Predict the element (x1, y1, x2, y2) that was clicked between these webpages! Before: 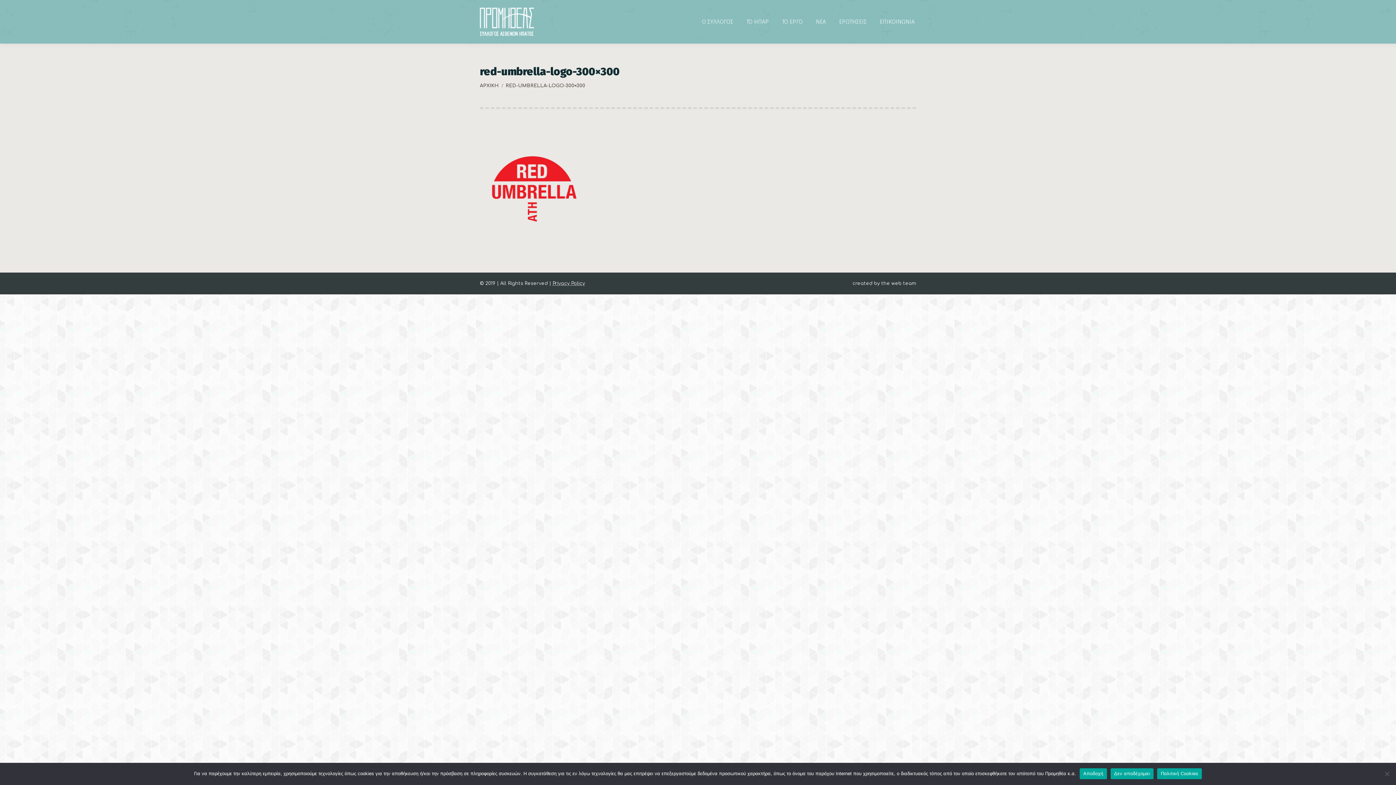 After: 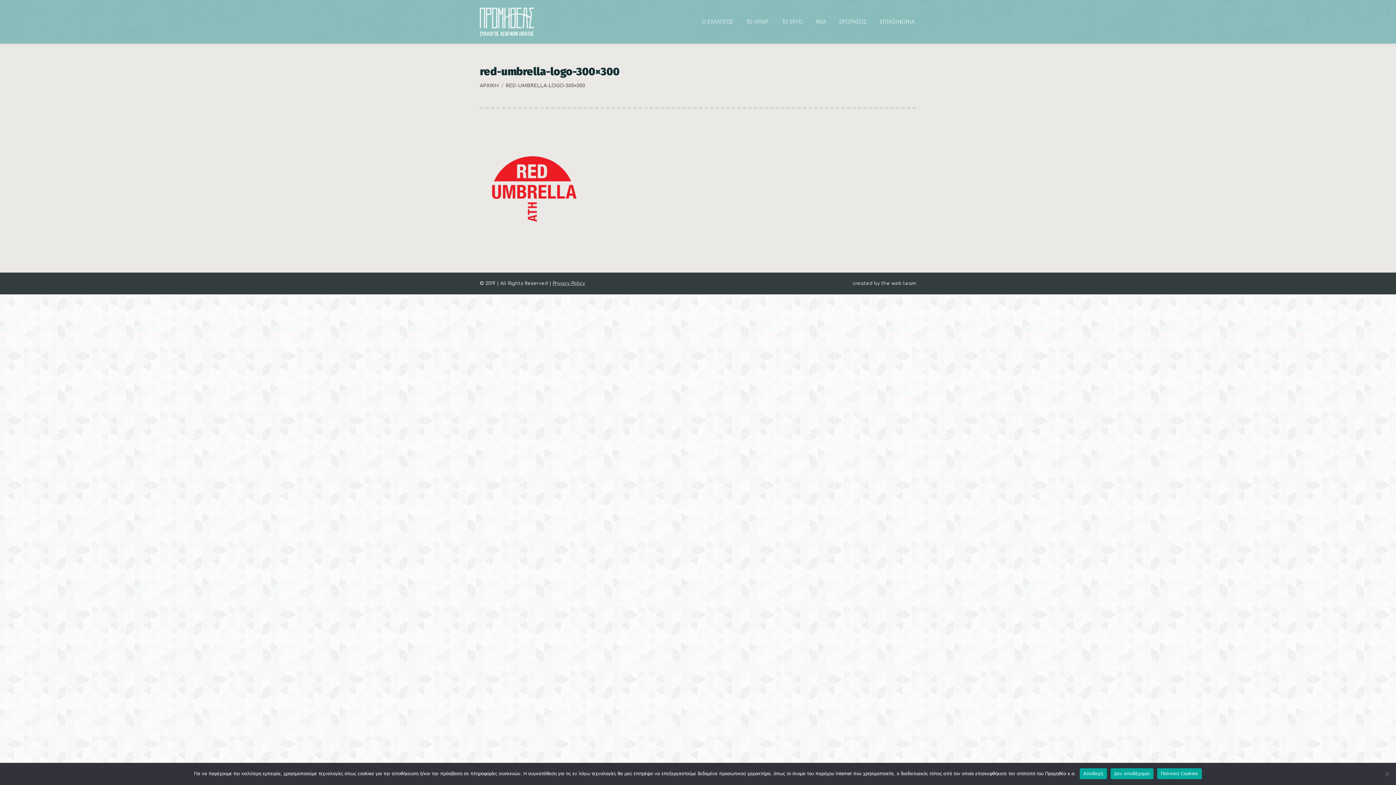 Action: label: Πολιτική Cookies bbox: (1157, 768, 1202, 779)